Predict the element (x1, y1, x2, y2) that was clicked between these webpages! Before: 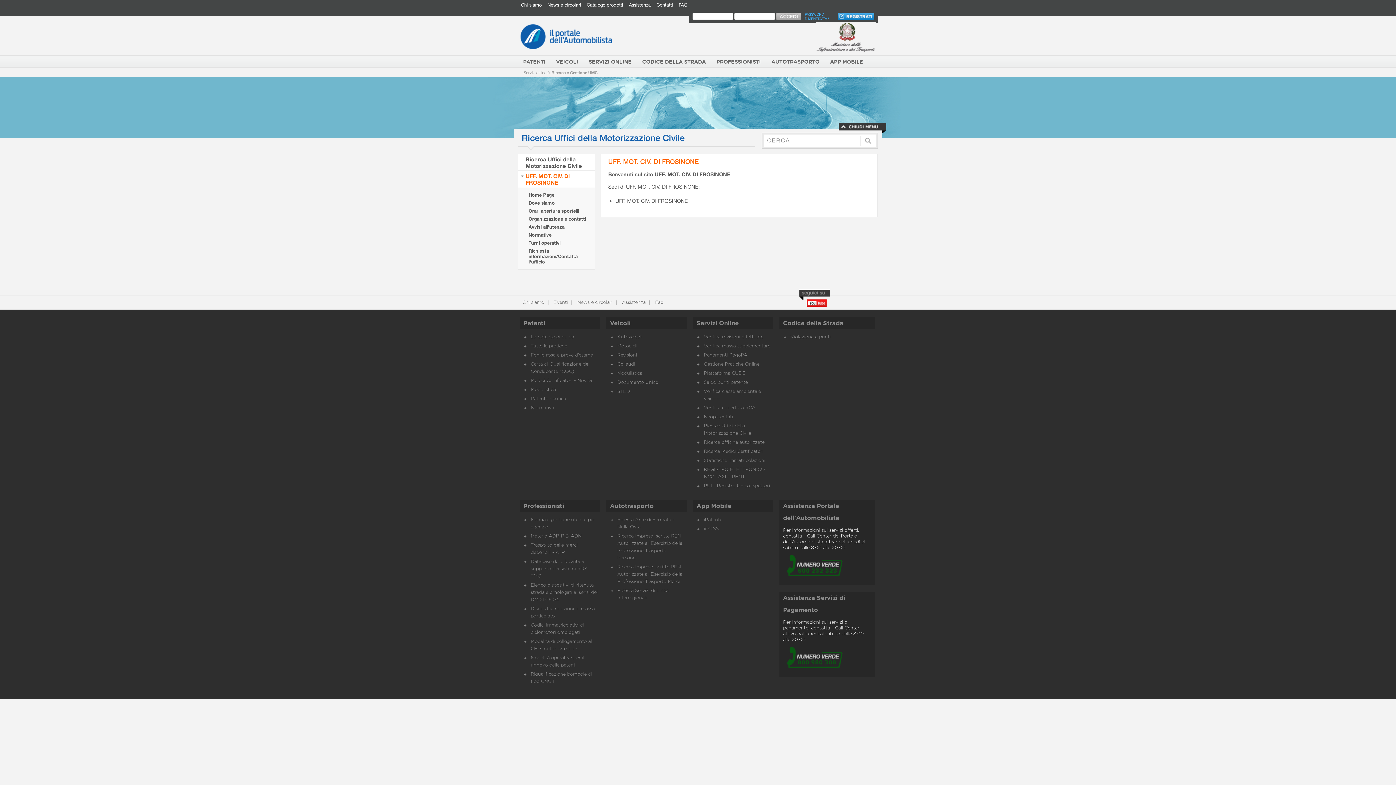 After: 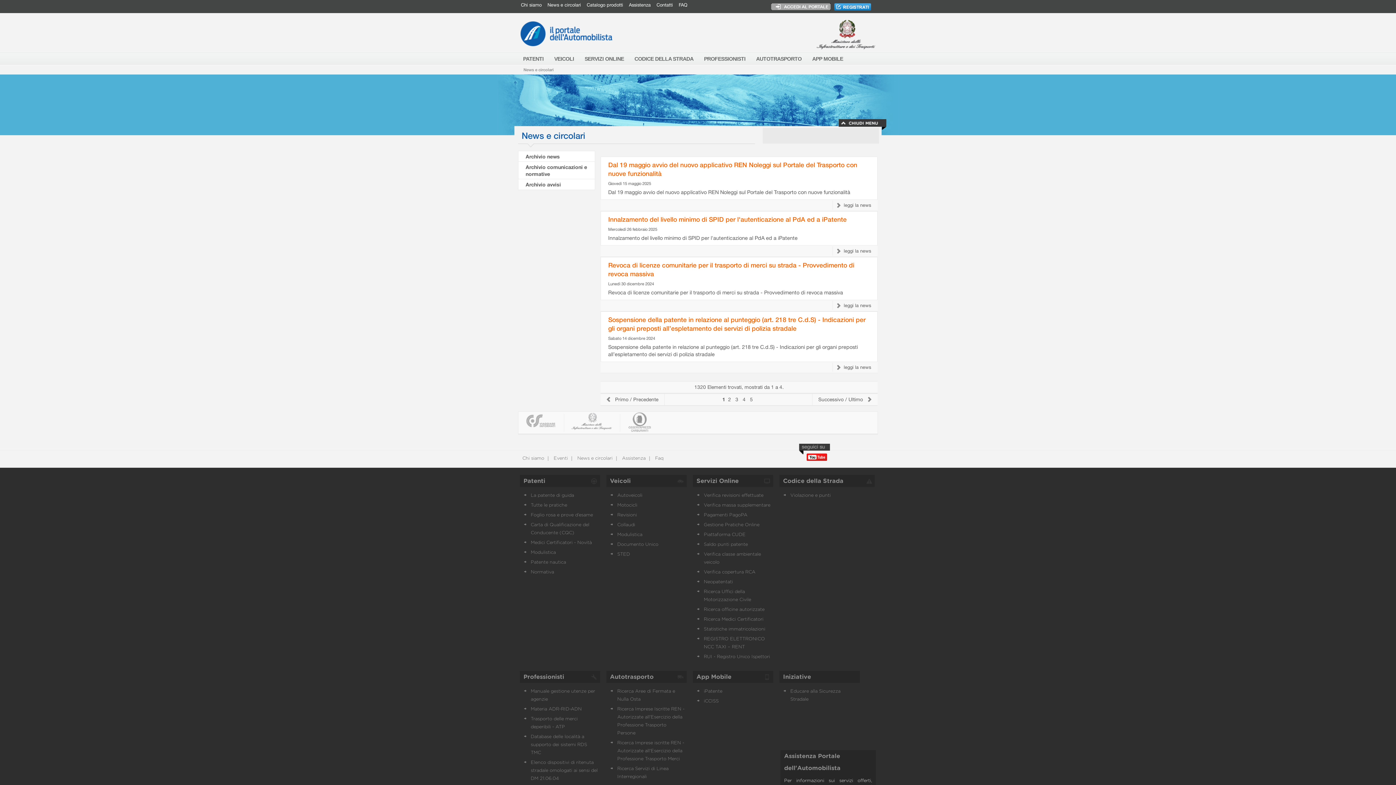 Action: bbox: (547, 2, 581, 7) label: News e circolari